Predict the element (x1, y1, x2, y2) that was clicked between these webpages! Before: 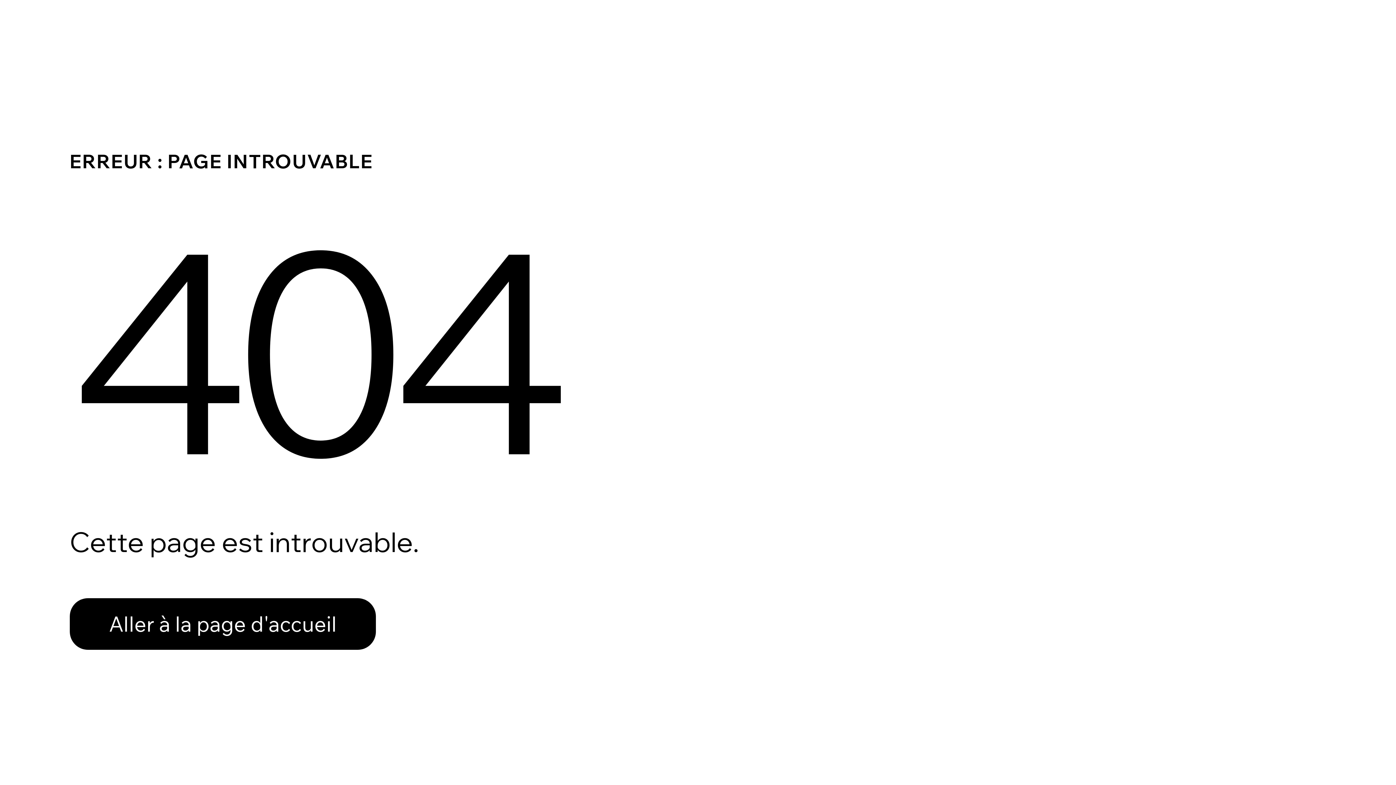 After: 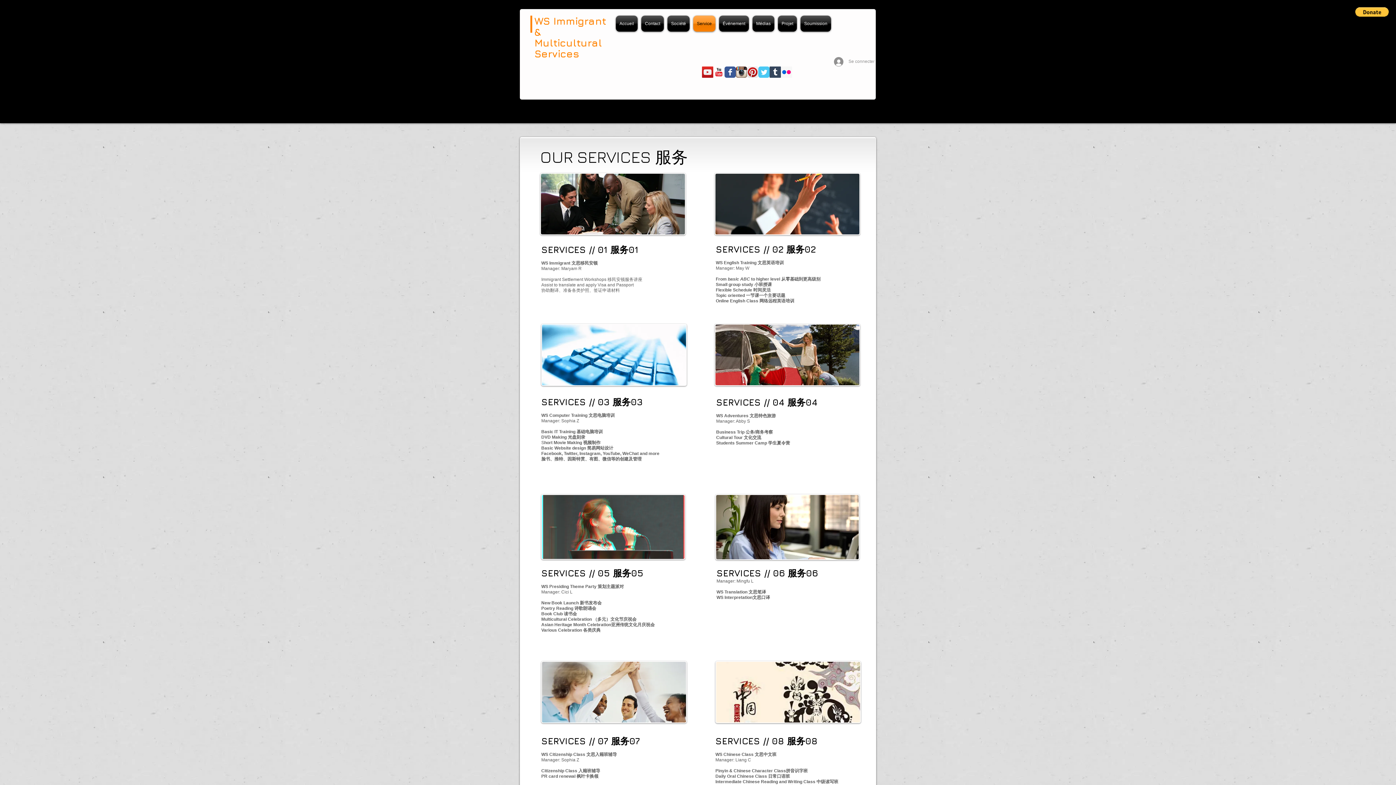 Action: bbox: (69, 582, 768, 659) label: Aller à la page d'accueil